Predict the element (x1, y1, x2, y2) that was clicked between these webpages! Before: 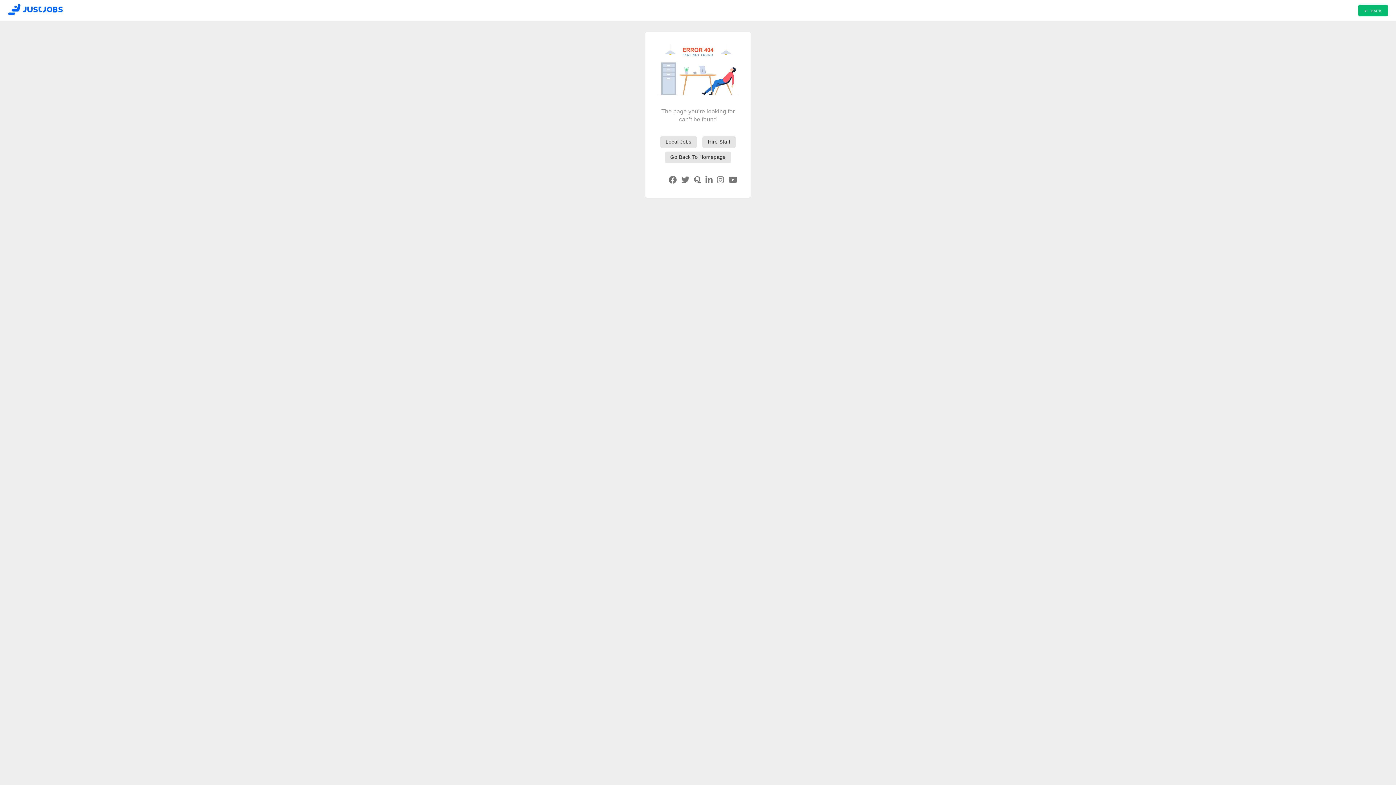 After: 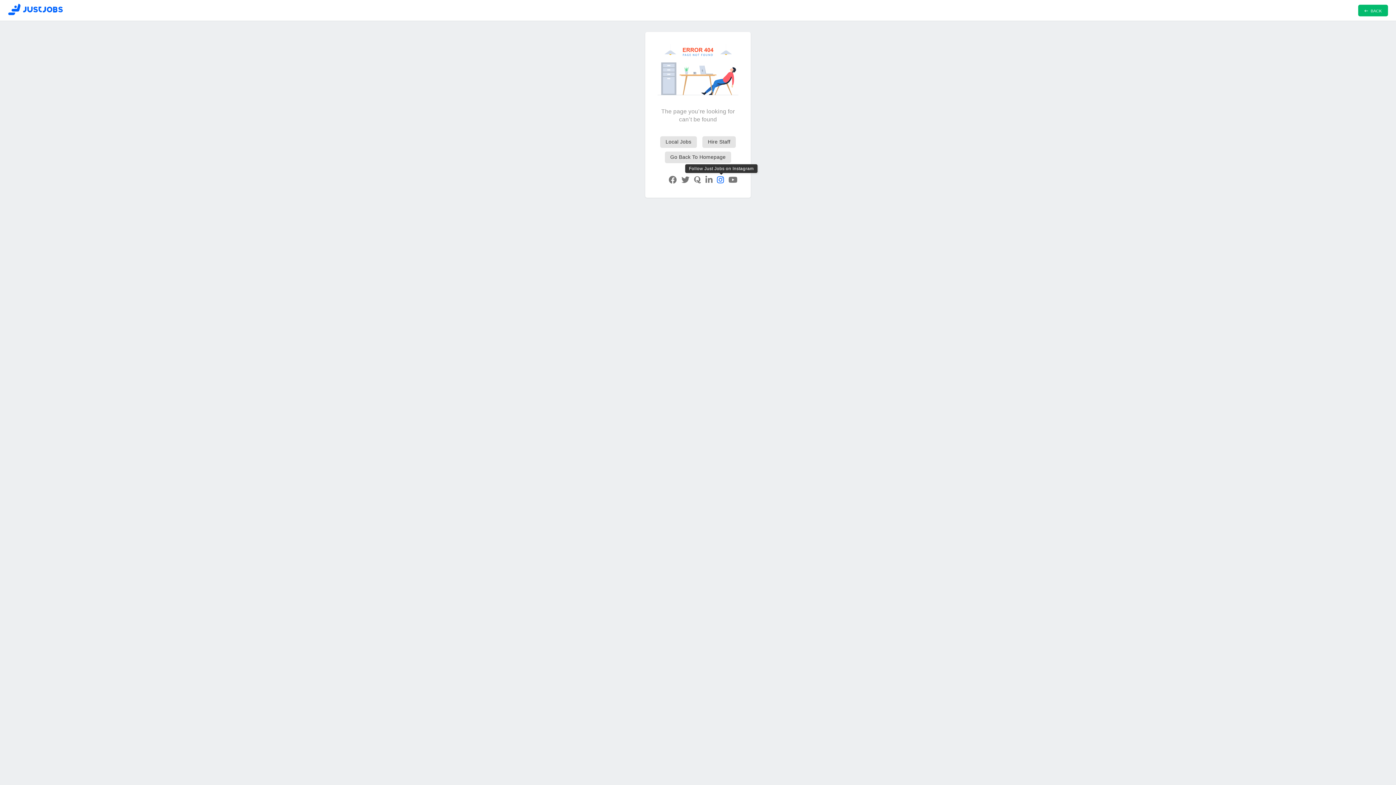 Action: label: Follow Just Jobs on Instagram bbox: (717, 176, 725, 184)